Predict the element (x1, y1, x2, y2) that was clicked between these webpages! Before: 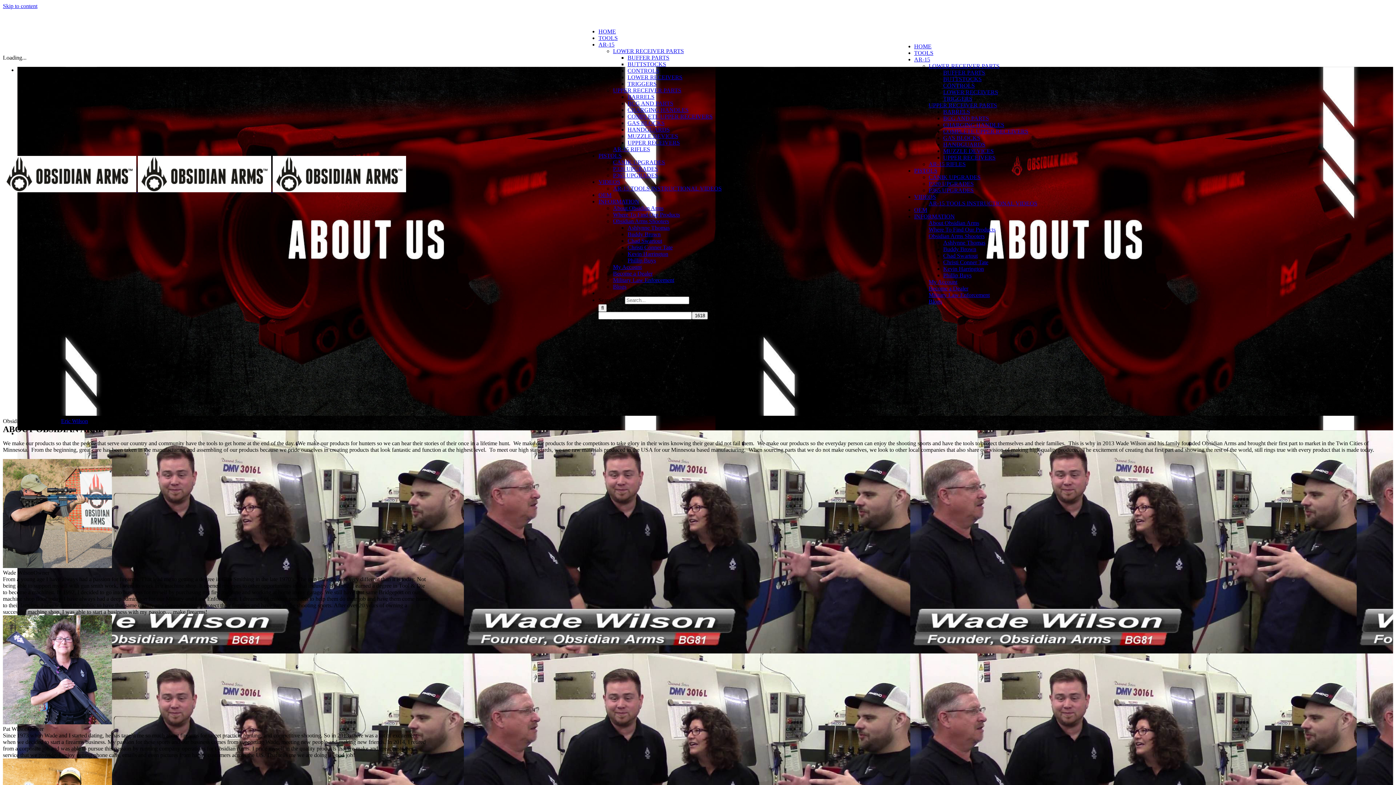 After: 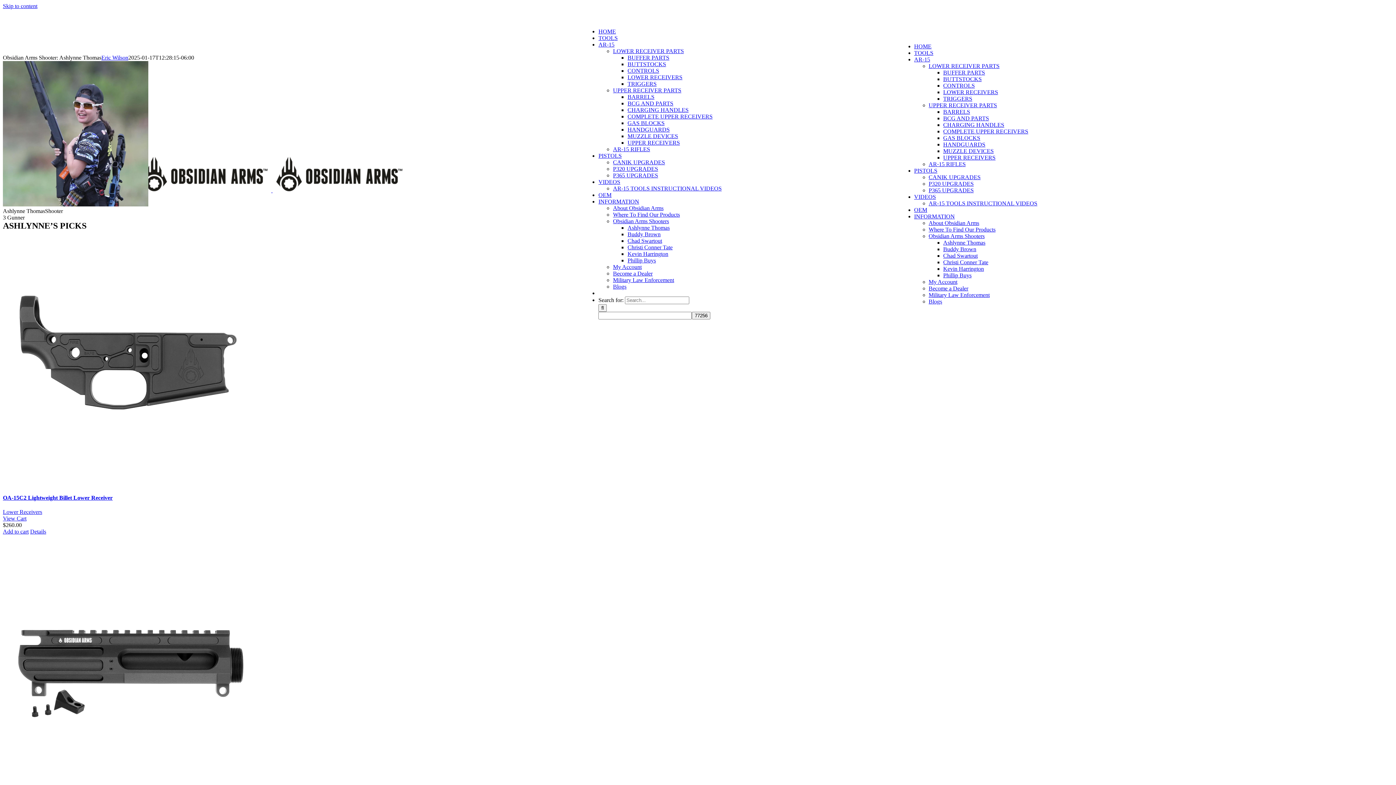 Action: label: Ashlynne Thomas bbox: (627, 224, 669, 230)